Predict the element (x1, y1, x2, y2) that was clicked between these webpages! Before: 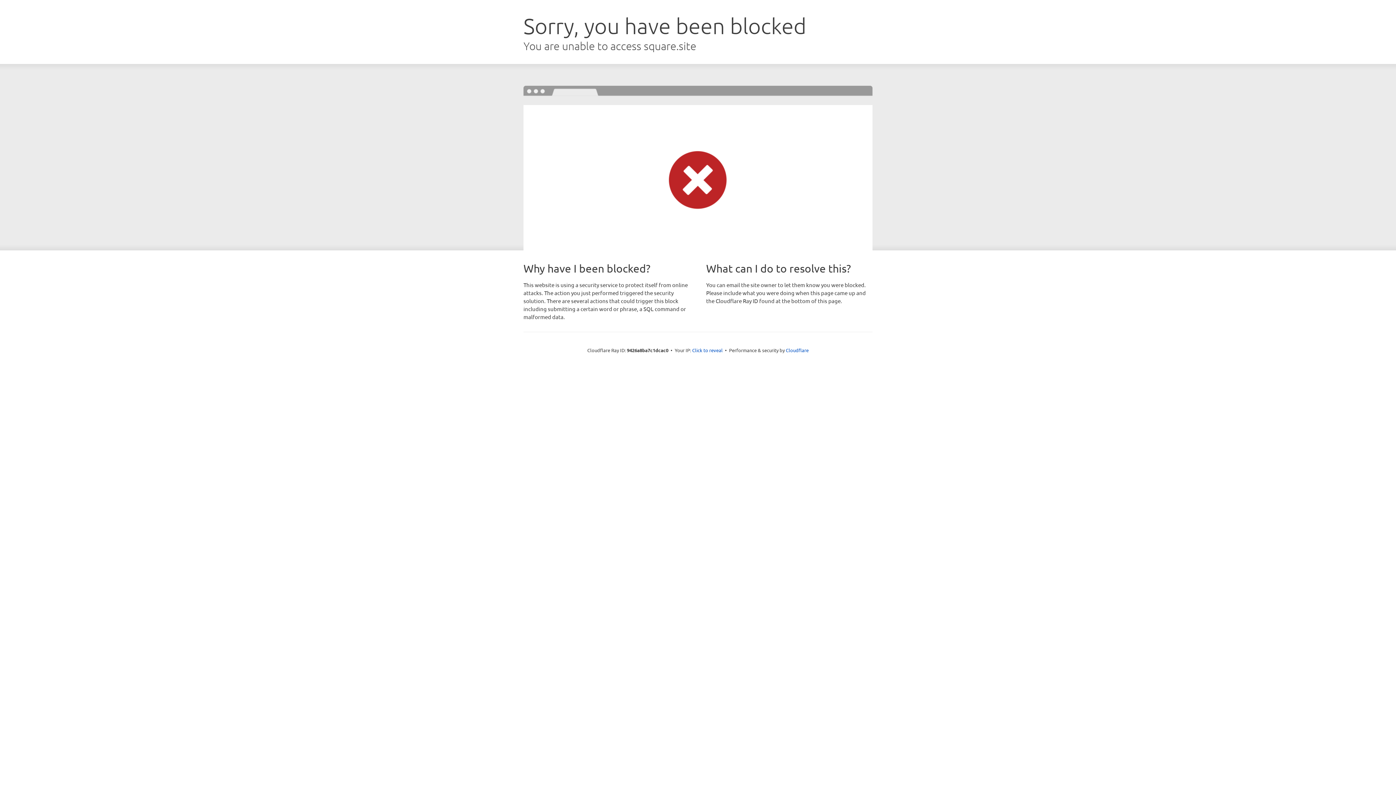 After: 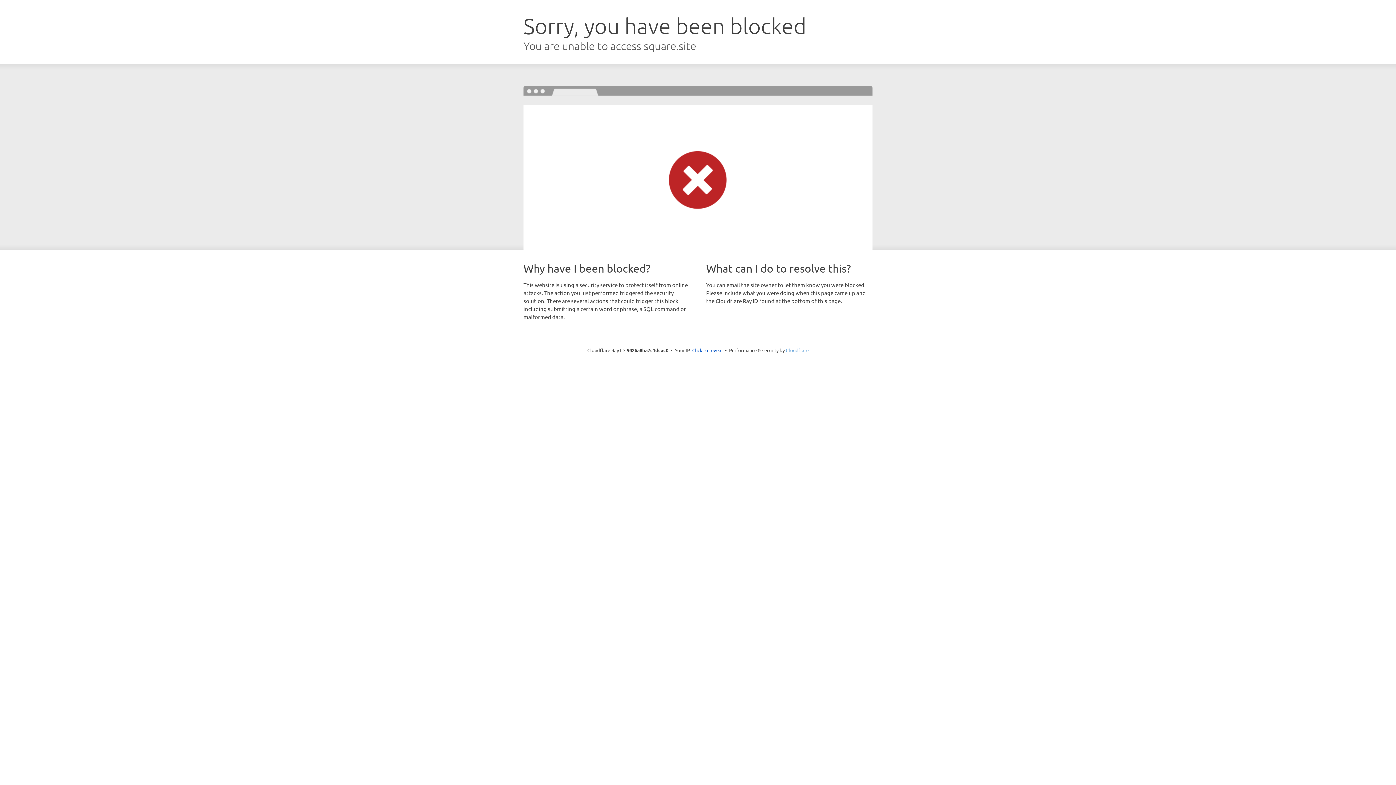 Action: bbox: (786, 347, 808, 353) label: Cloudflare